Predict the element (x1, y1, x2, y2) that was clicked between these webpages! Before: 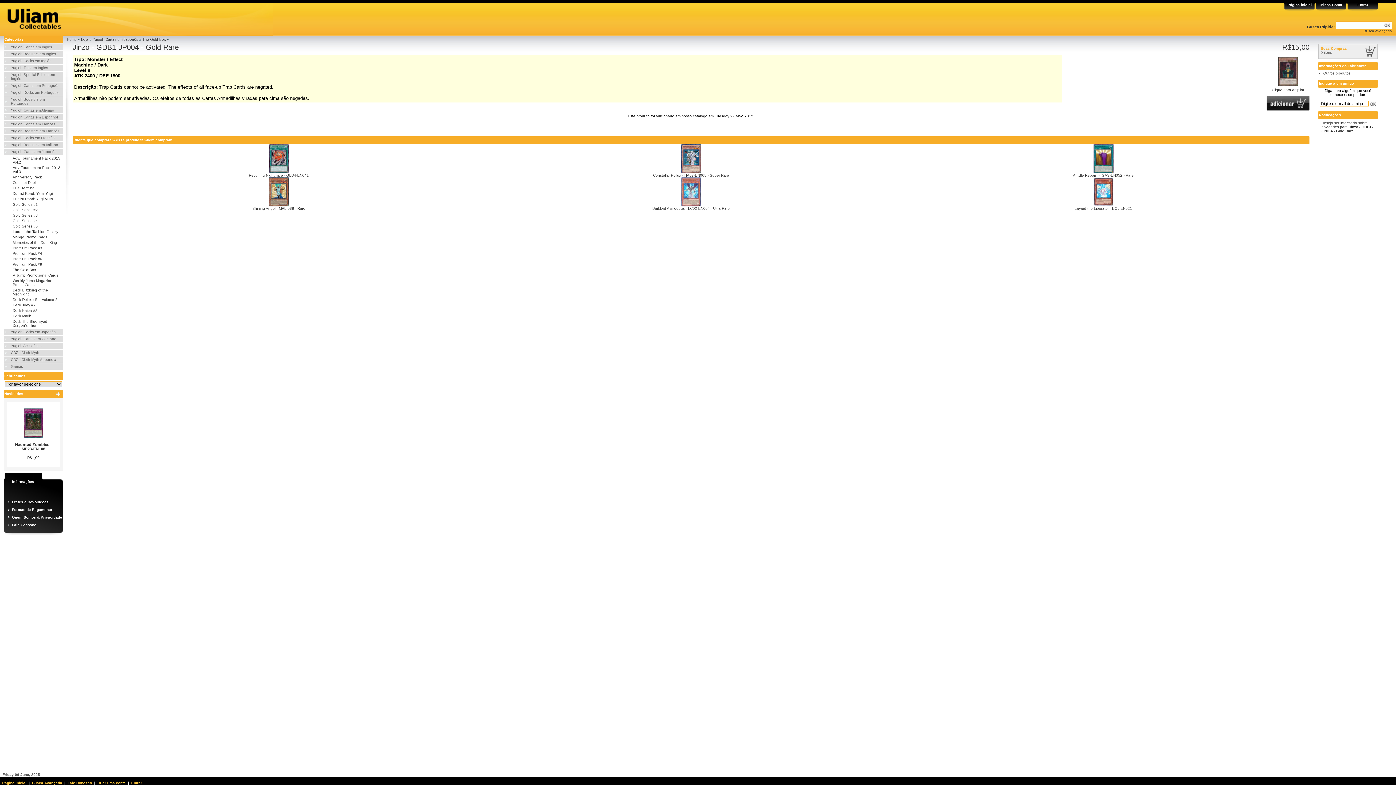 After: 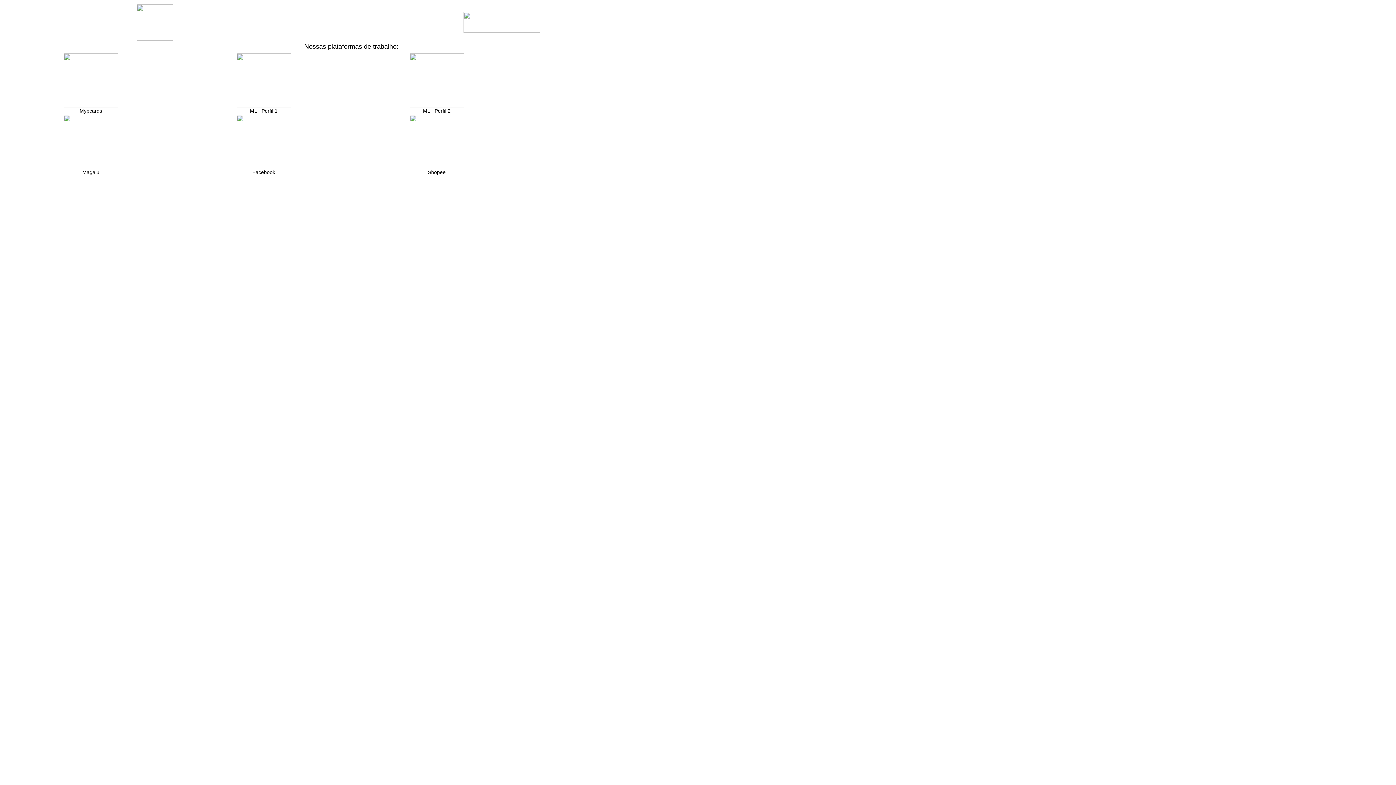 Action: bbox: (12, 213, 37, 217) label: Gold Series #3